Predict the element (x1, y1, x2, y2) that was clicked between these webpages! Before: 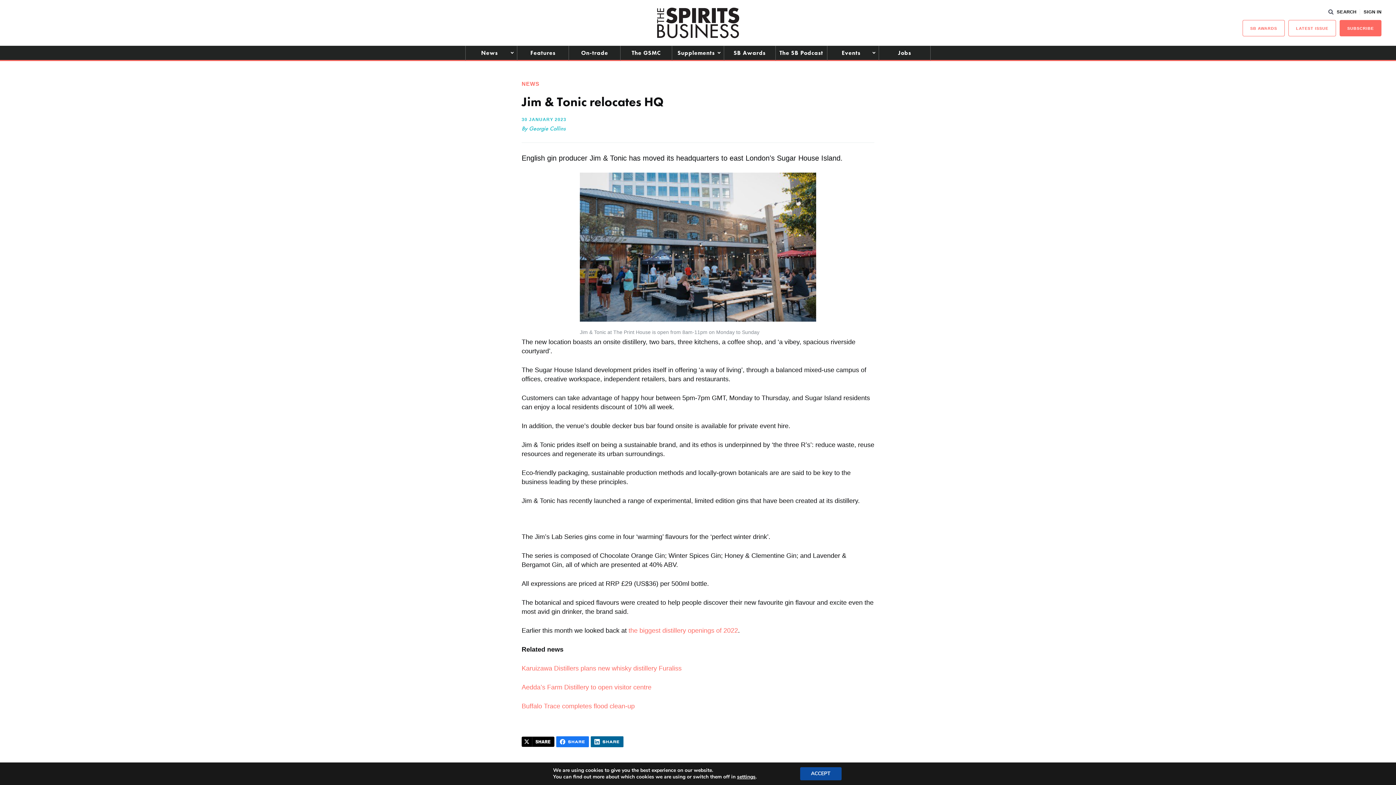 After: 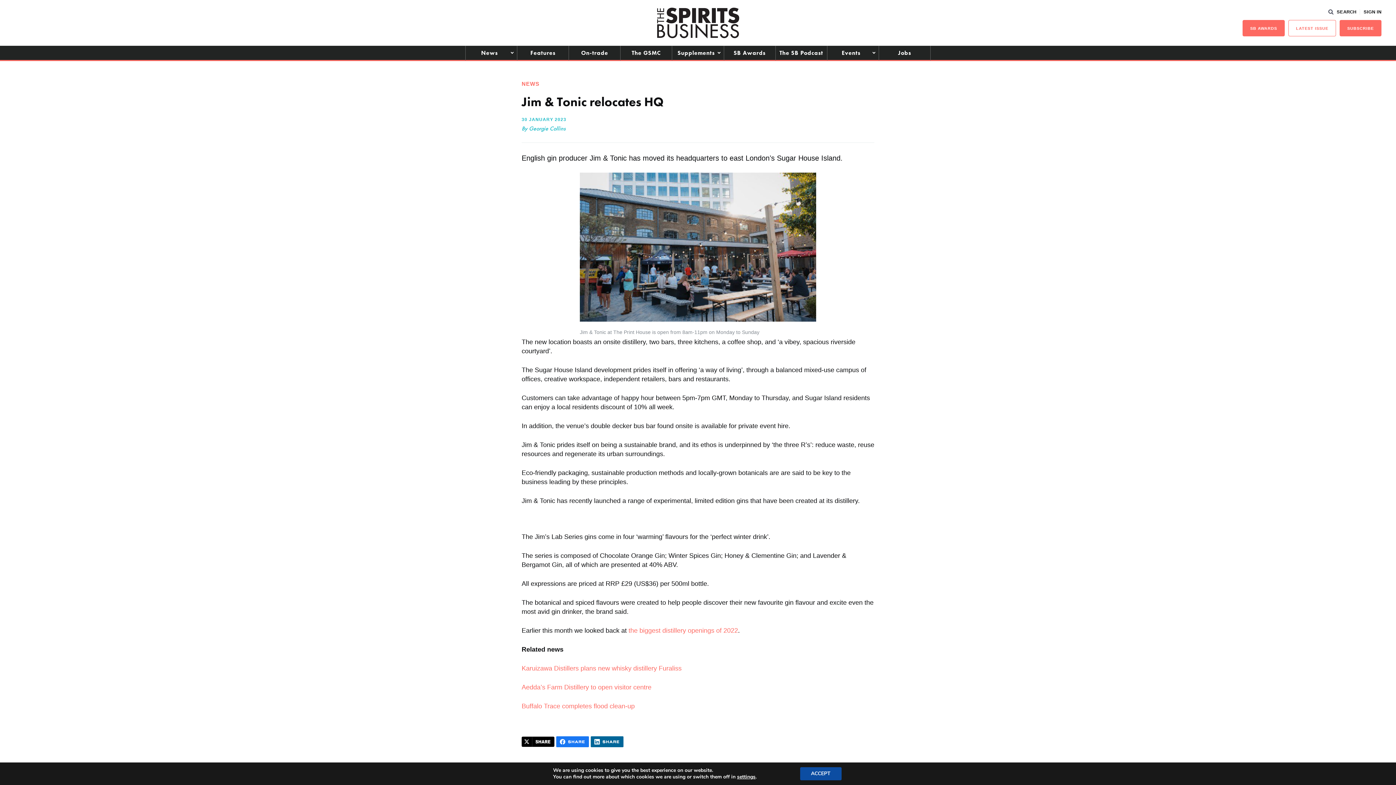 Action: label: SB AWARDS bbox: (1242, 20, 1285, 36)